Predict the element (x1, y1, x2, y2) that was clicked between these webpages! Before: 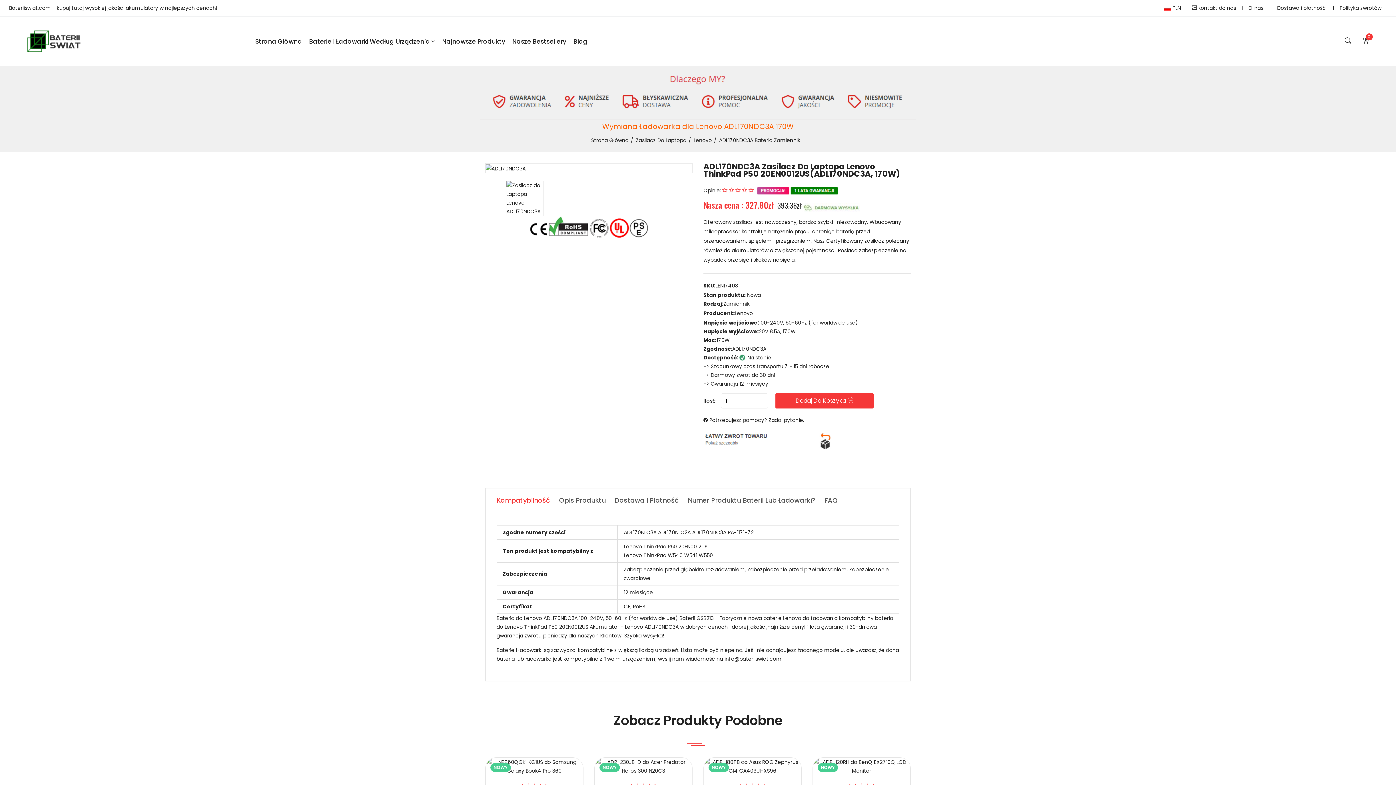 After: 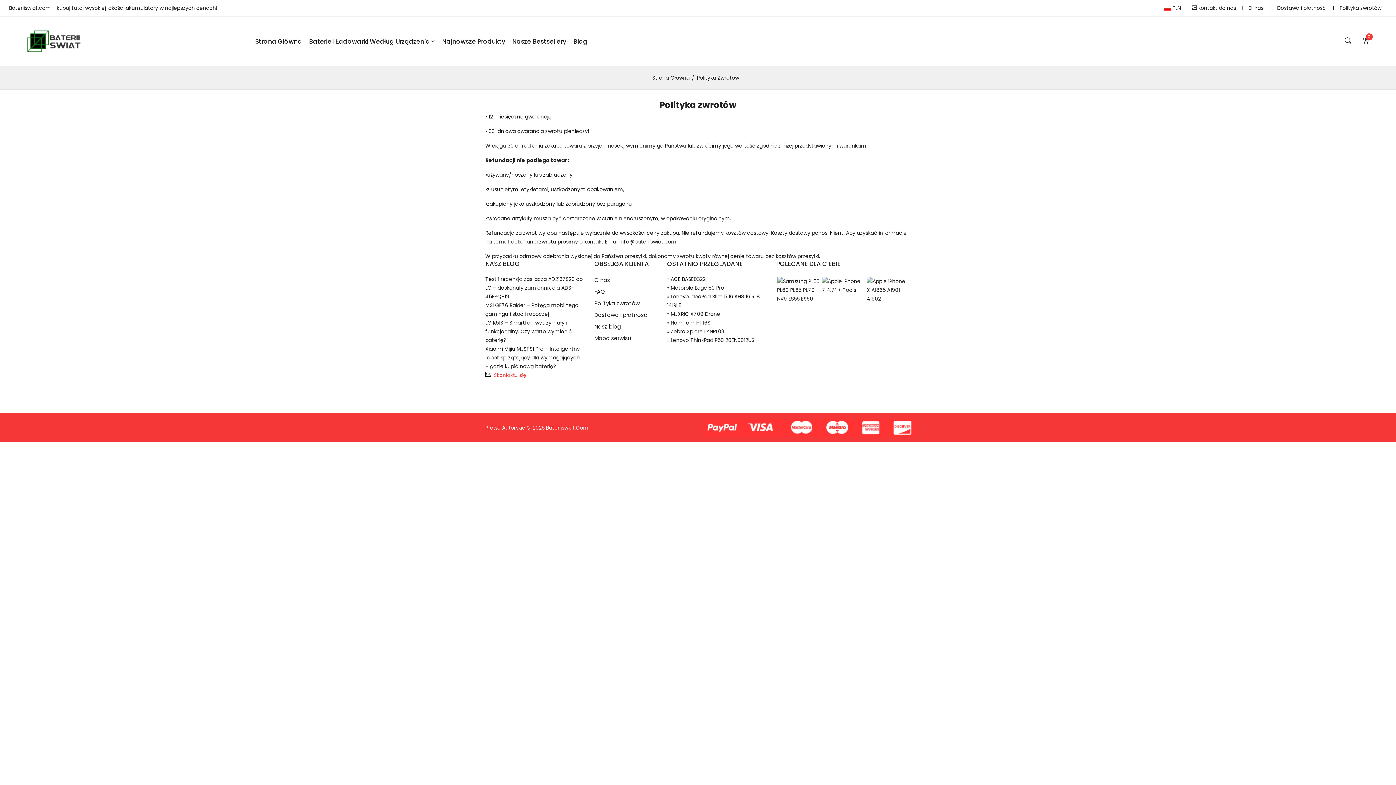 Action: bbox: (1334, 4, 1387, 11) label: Polityka zwrotów